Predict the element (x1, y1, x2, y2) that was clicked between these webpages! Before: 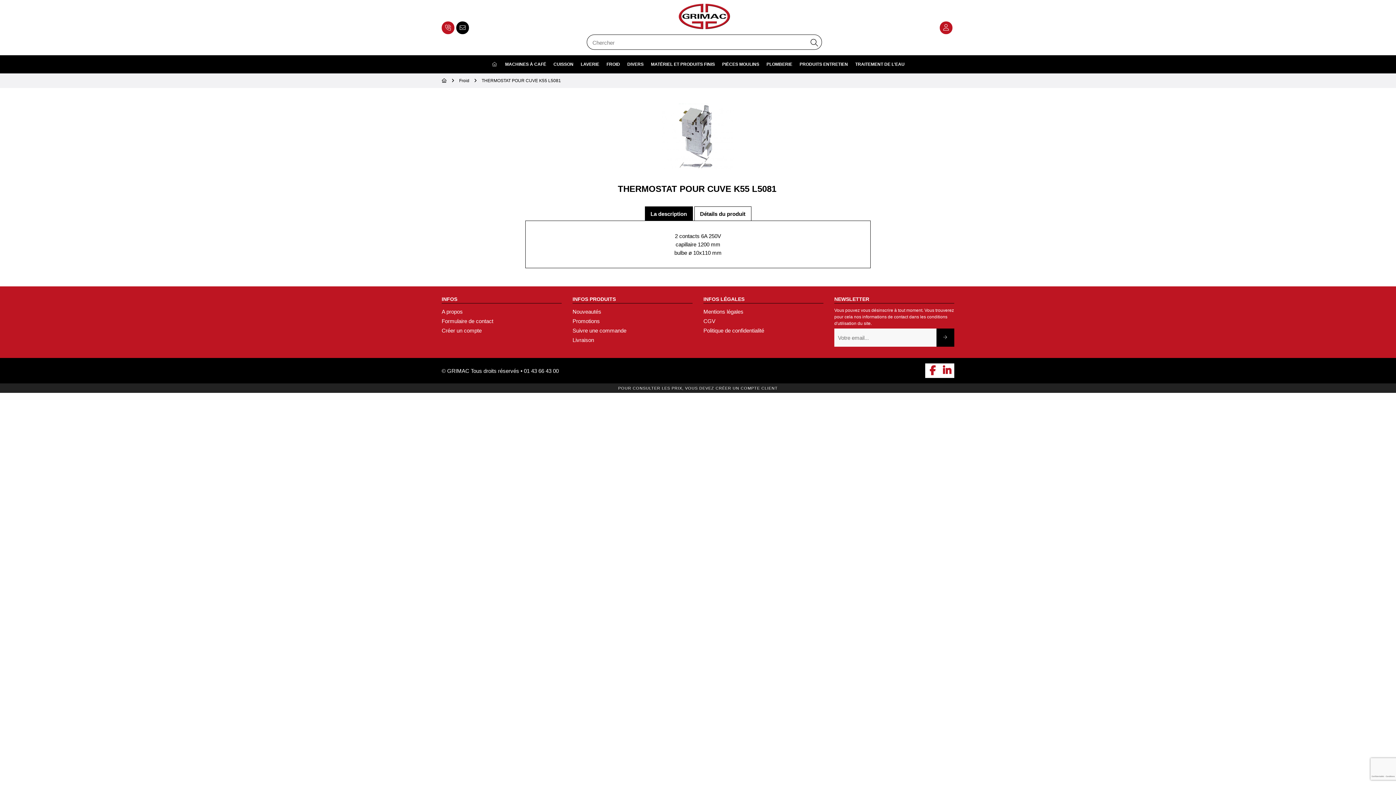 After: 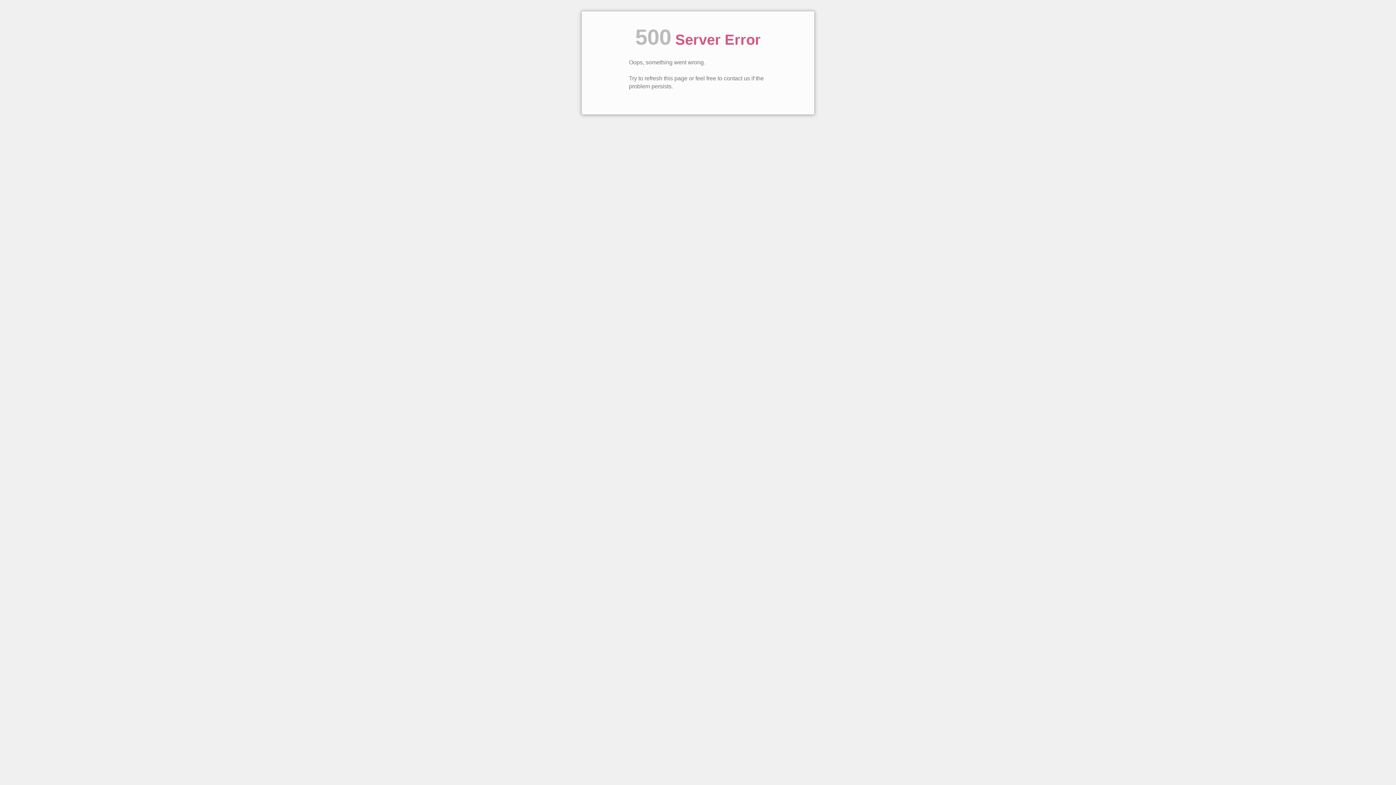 Action: bbox: (703, 316, 715, 326) label: CGV